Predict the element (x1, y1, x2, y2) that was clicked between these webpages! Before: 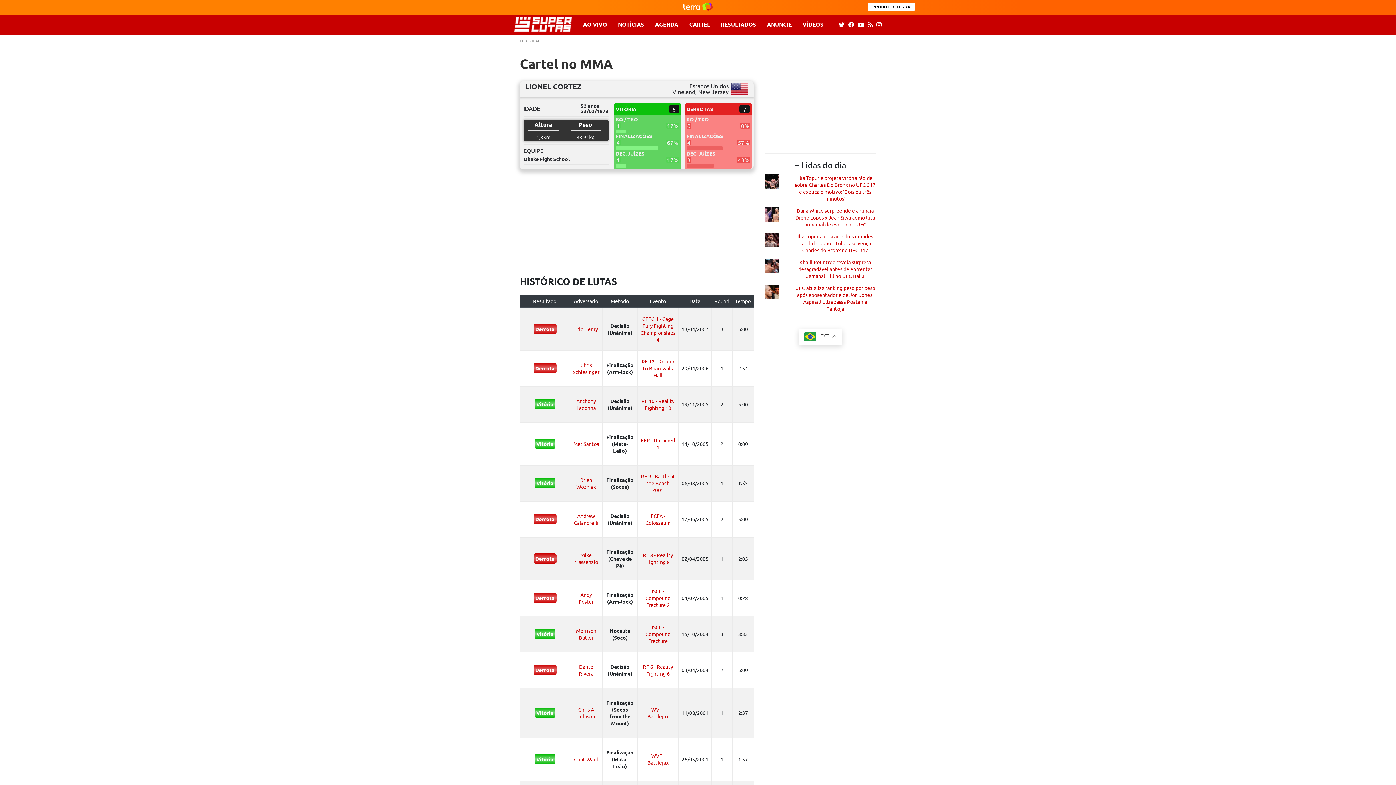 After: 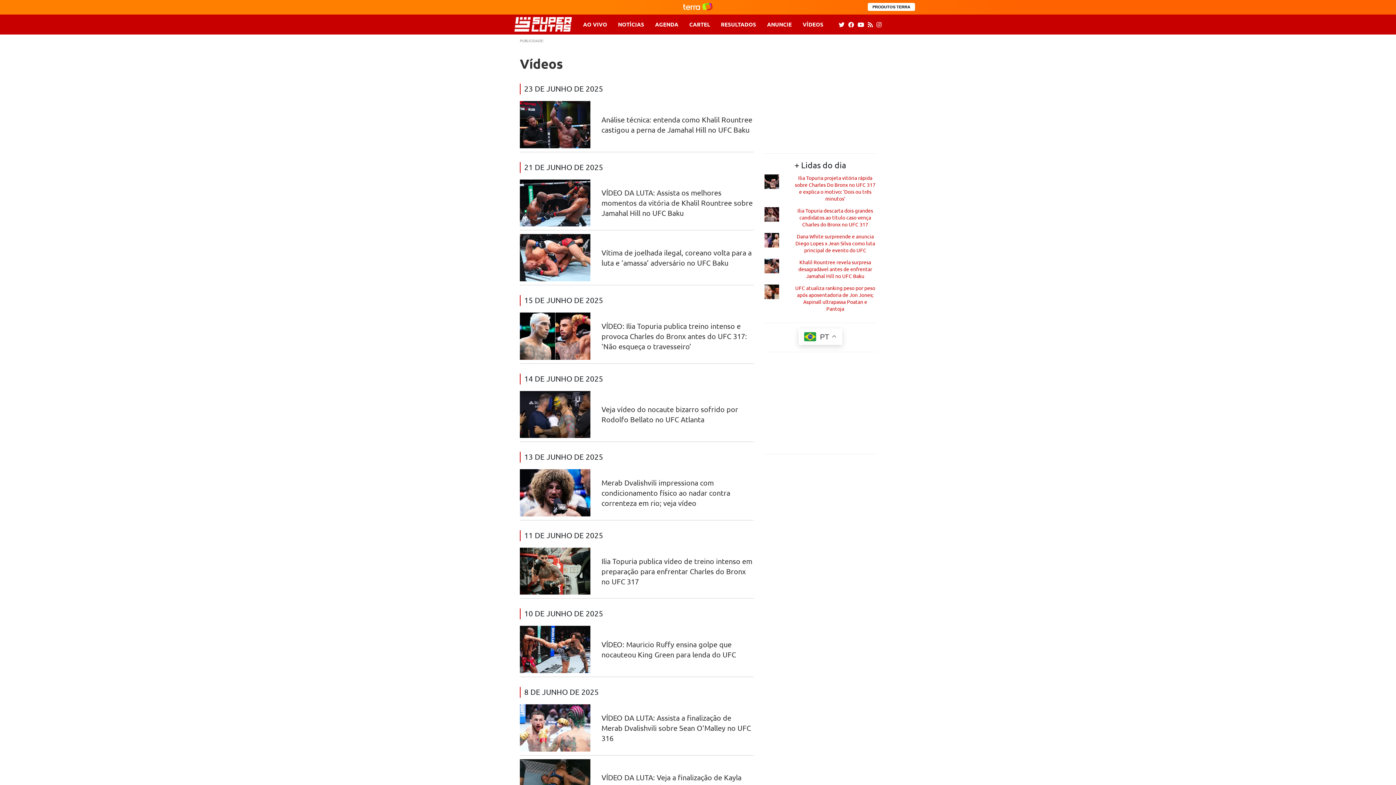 Action: bbox: (797, 21, 829, 27) label: VÍDEOS